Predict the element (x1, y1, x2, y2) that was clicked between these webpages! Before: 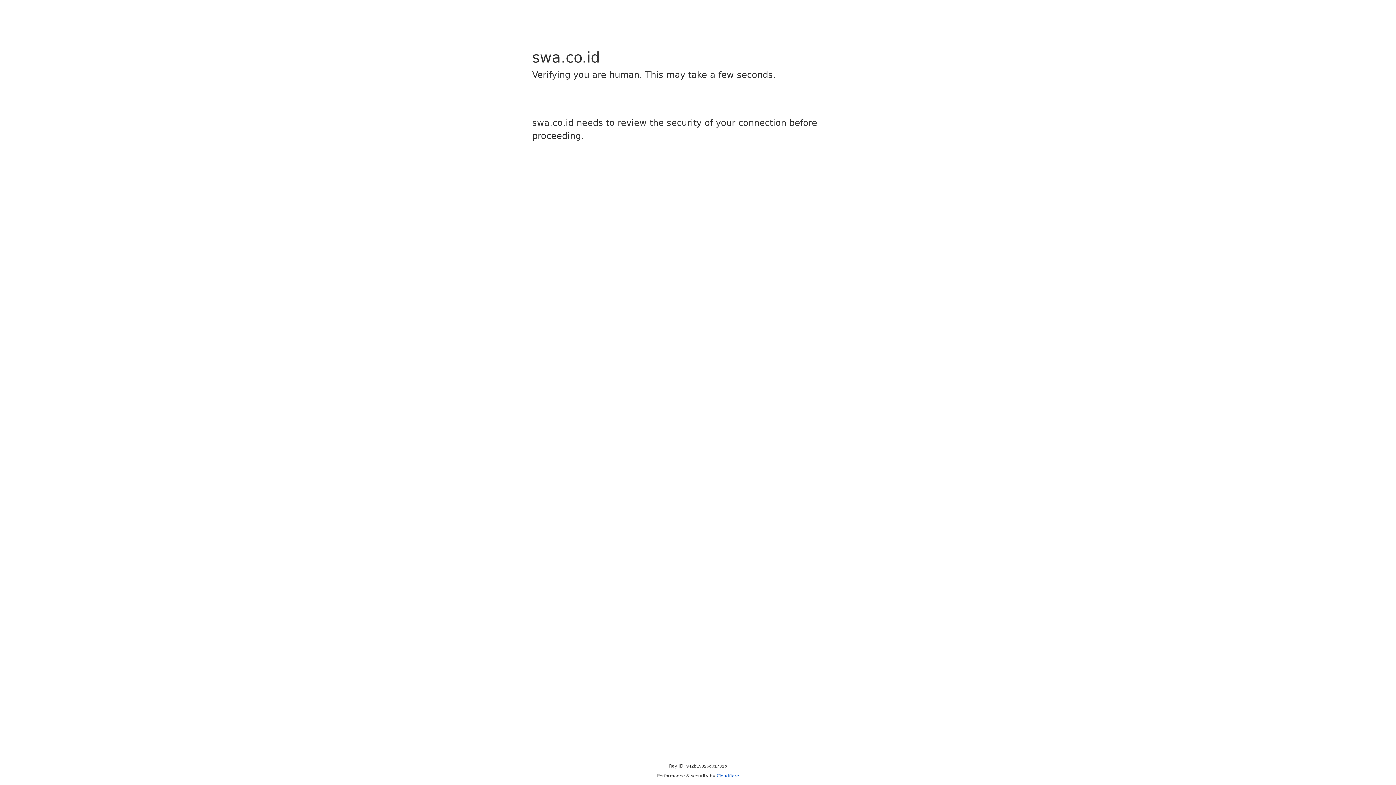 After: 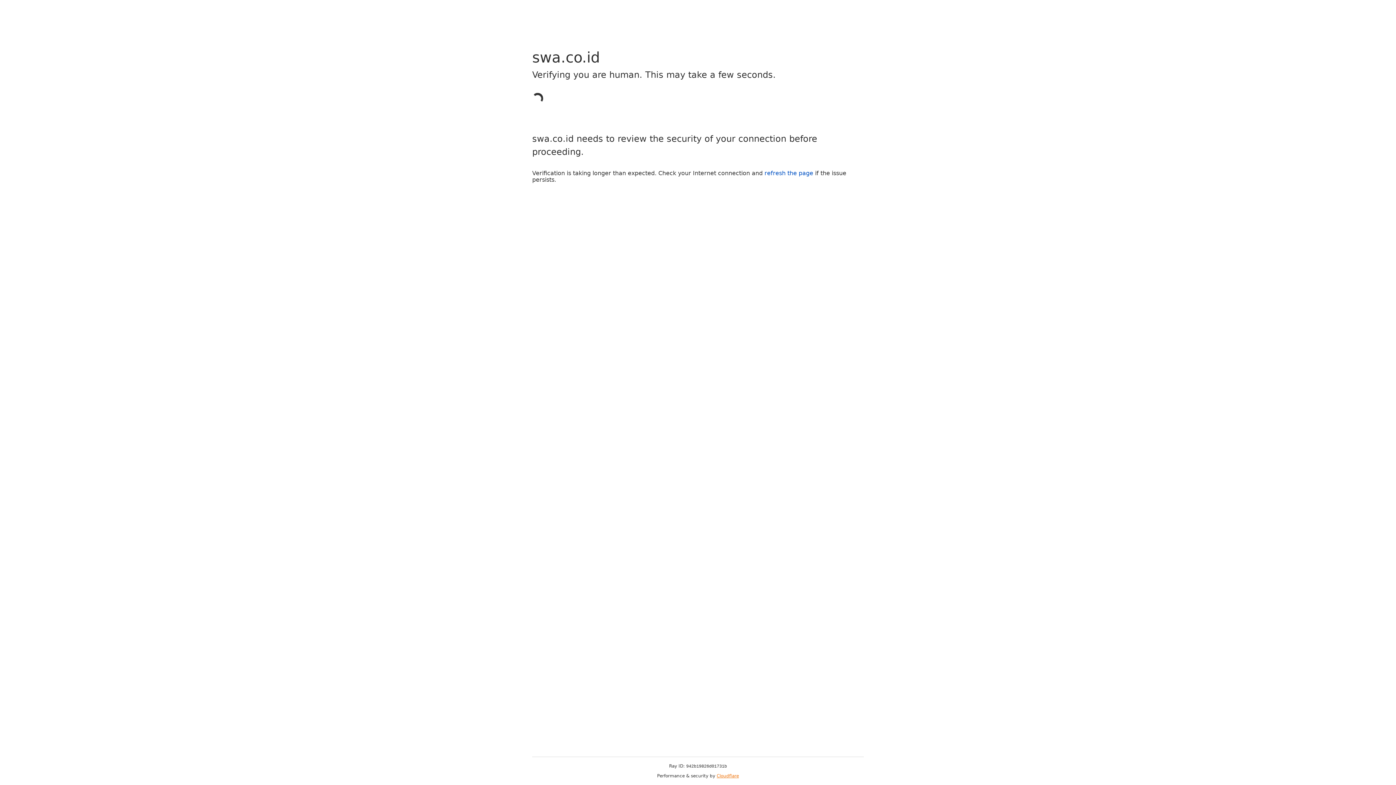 Action: label: Cloudflare bbox: (716, 773, 739, 778)